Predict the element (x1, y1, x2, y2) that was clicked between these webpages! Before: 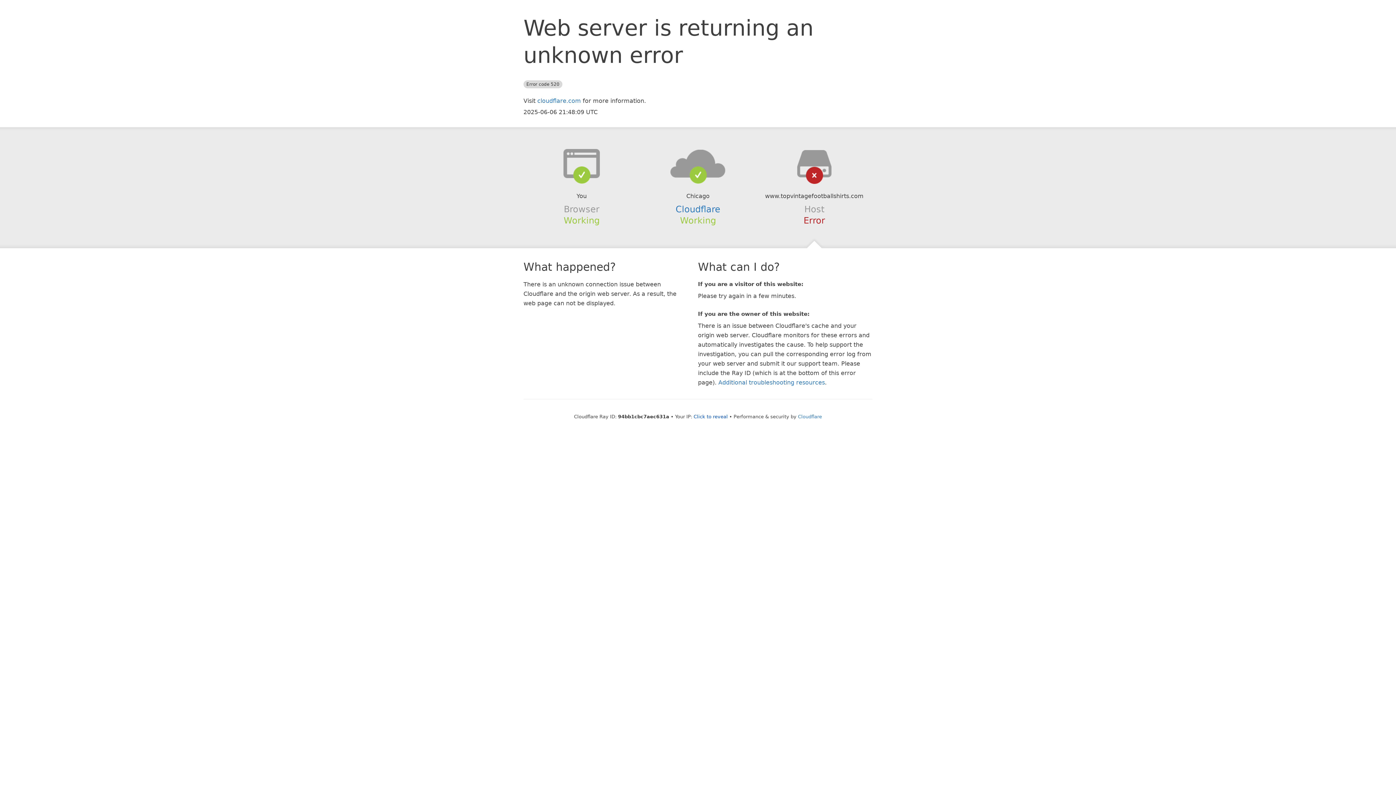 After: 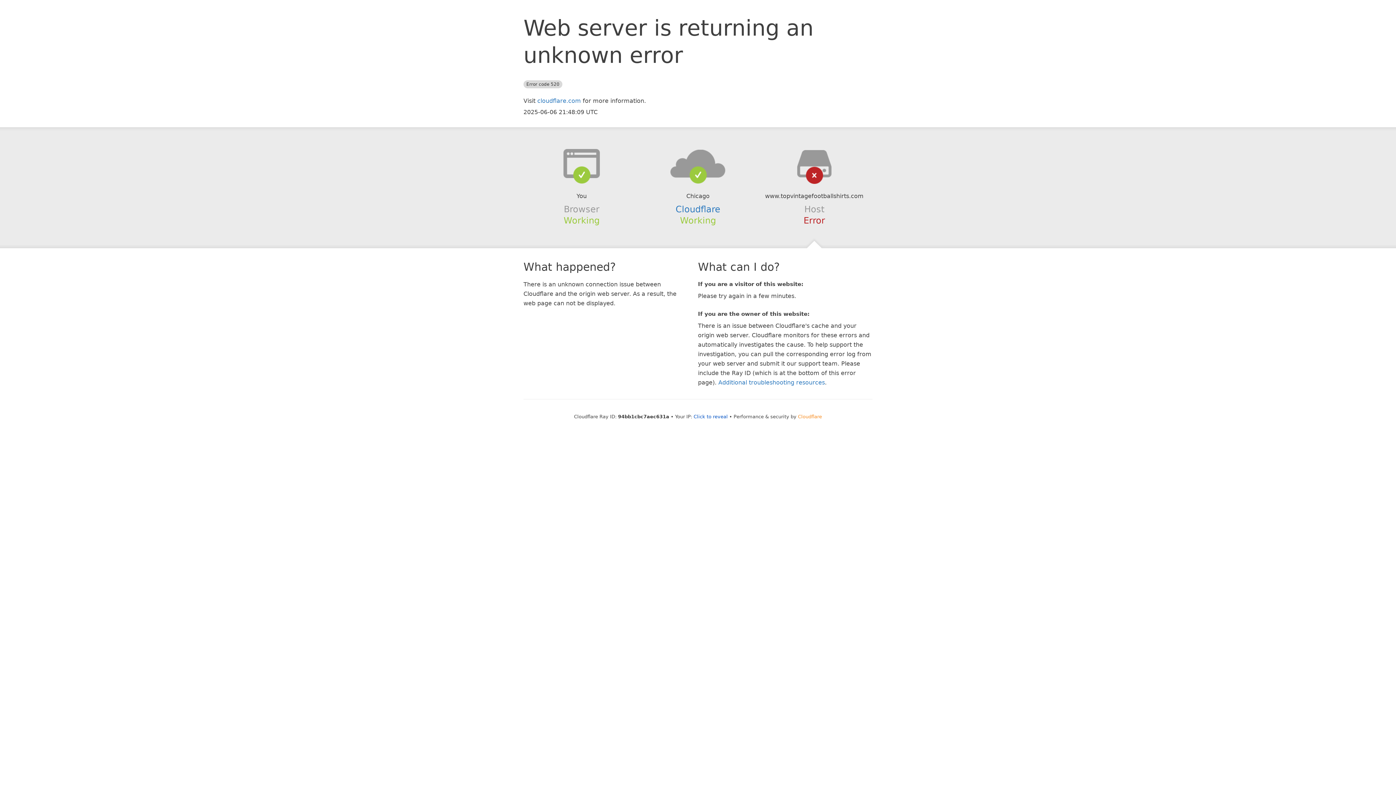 Action: label: Cloudflare bbox: (798, 414, 822, 419)